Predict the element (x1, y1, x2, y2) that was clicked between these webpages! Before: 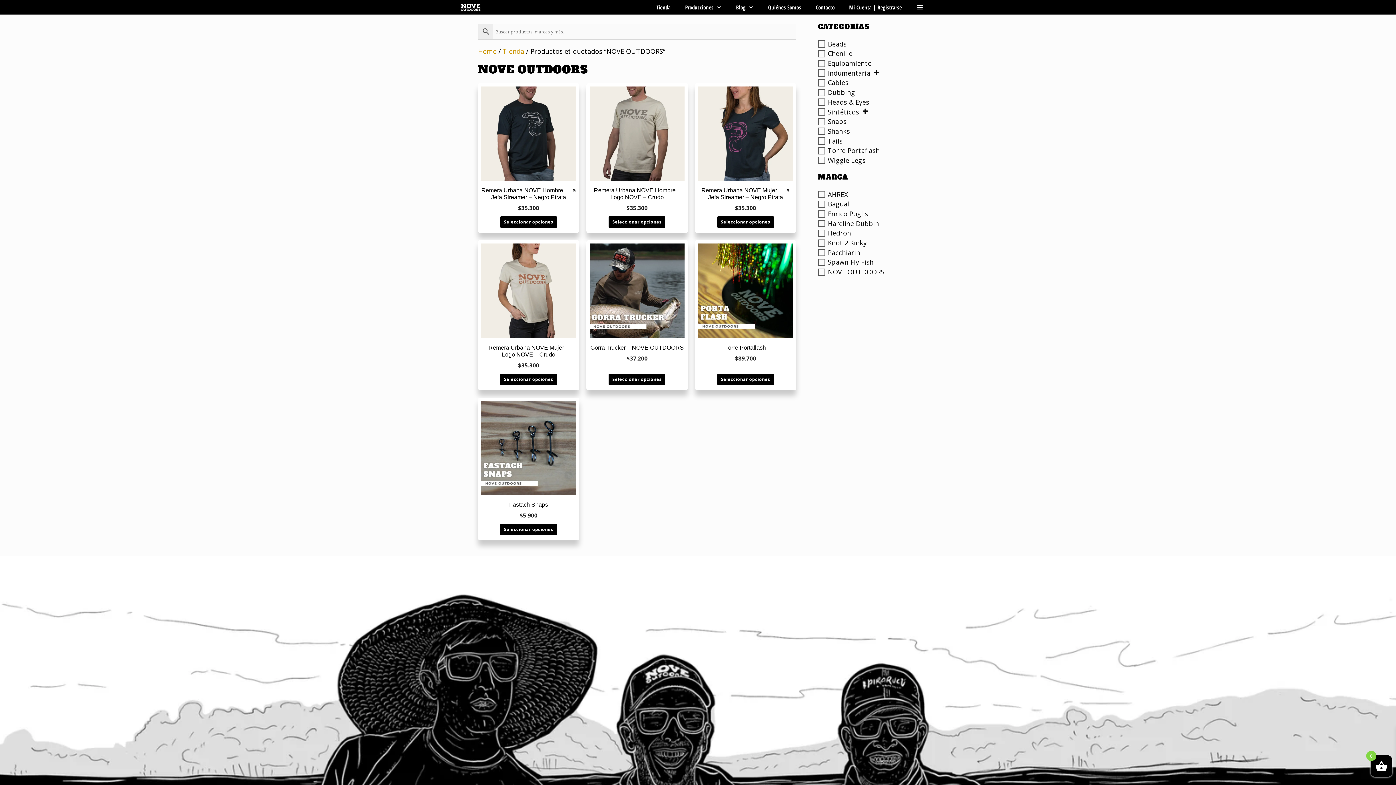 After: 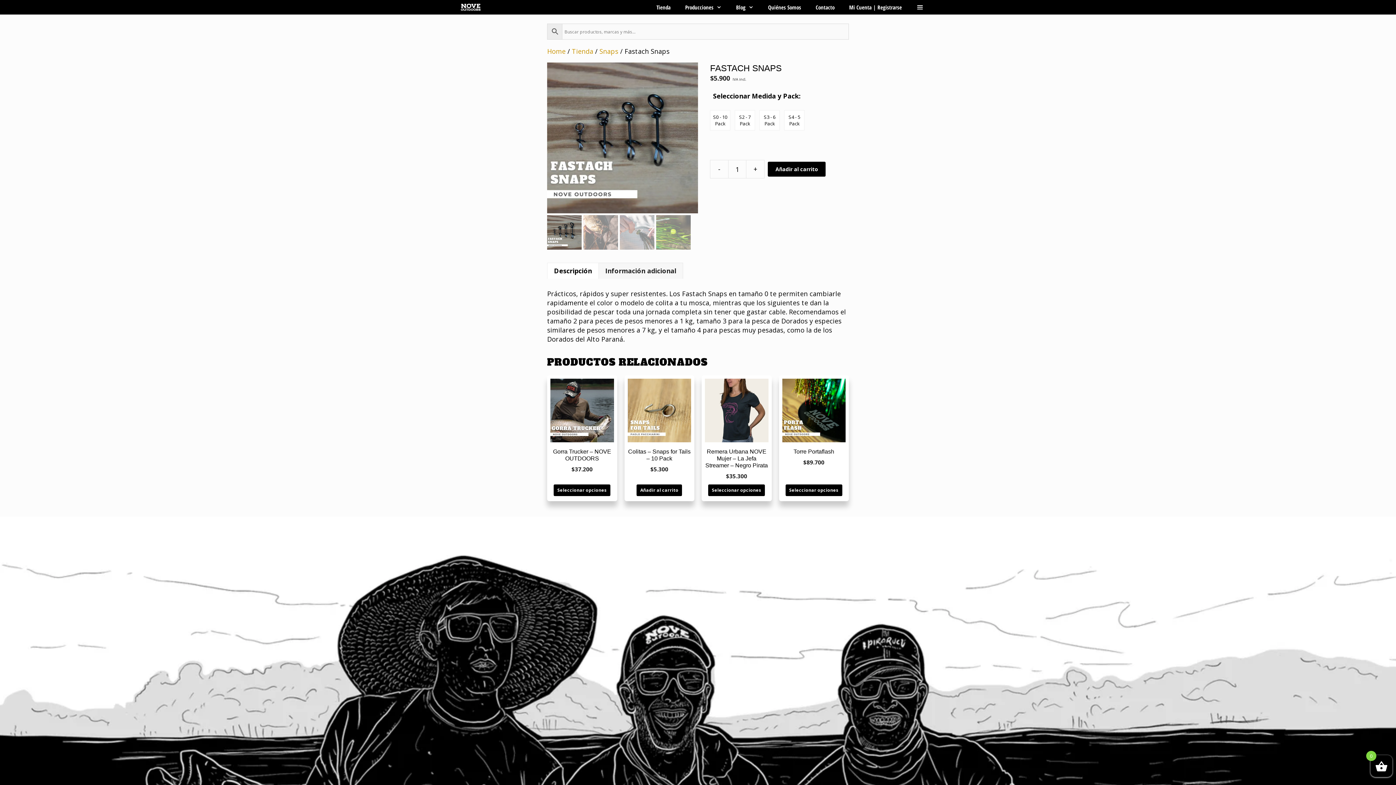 Action: bbox: (481, 400, 576, 519) label: Fastach Snaps
$5.900